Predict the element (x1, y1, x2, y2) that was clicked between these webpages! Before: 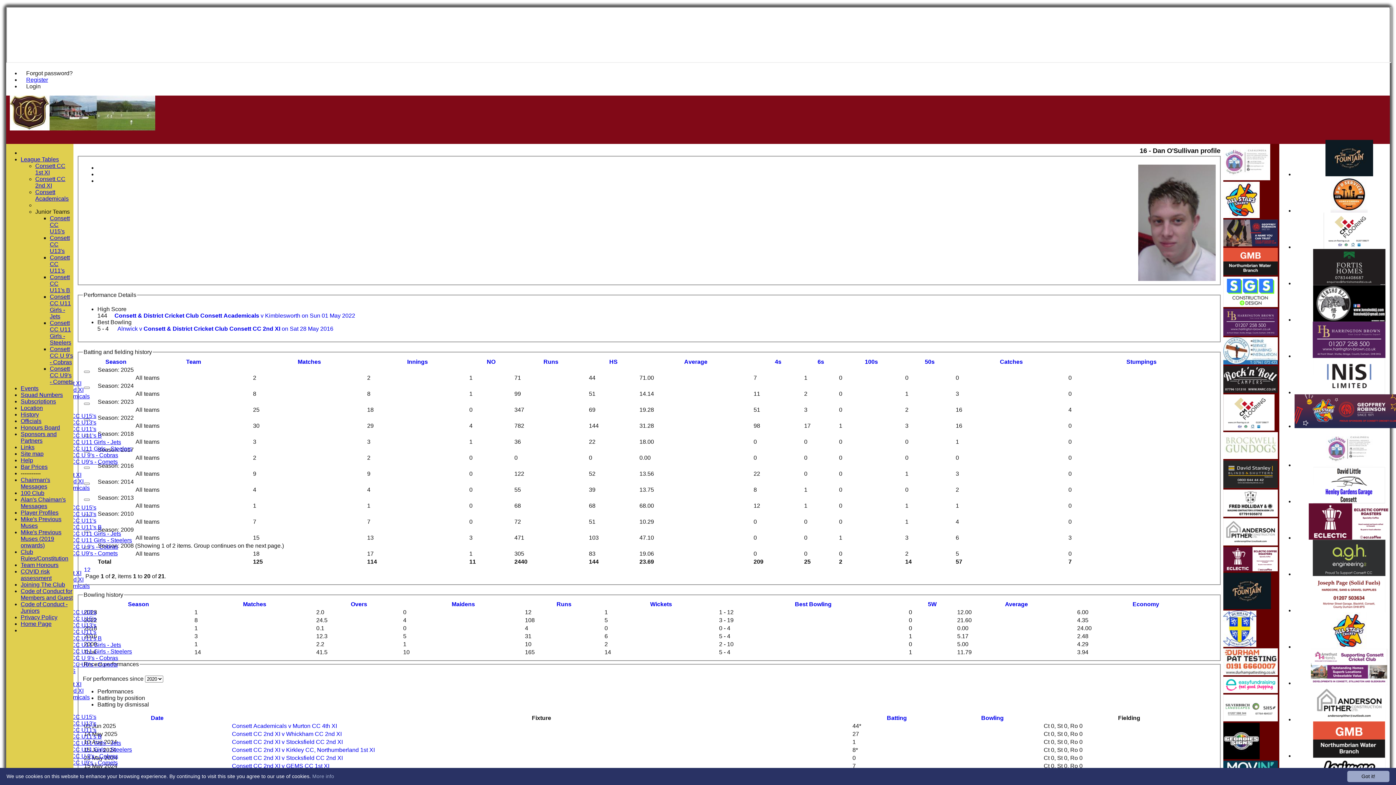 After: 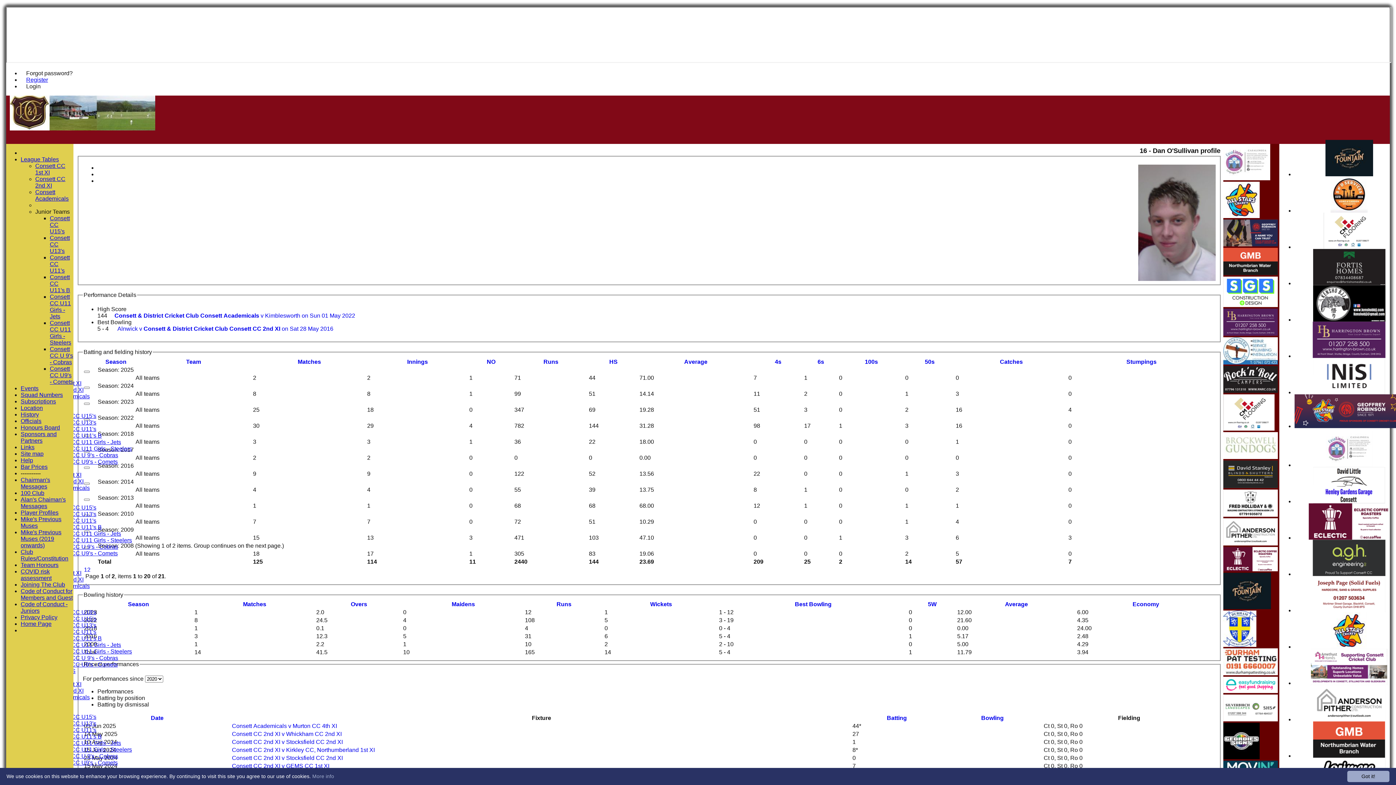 Action: bbox: (1223, 604, 1271, 610)